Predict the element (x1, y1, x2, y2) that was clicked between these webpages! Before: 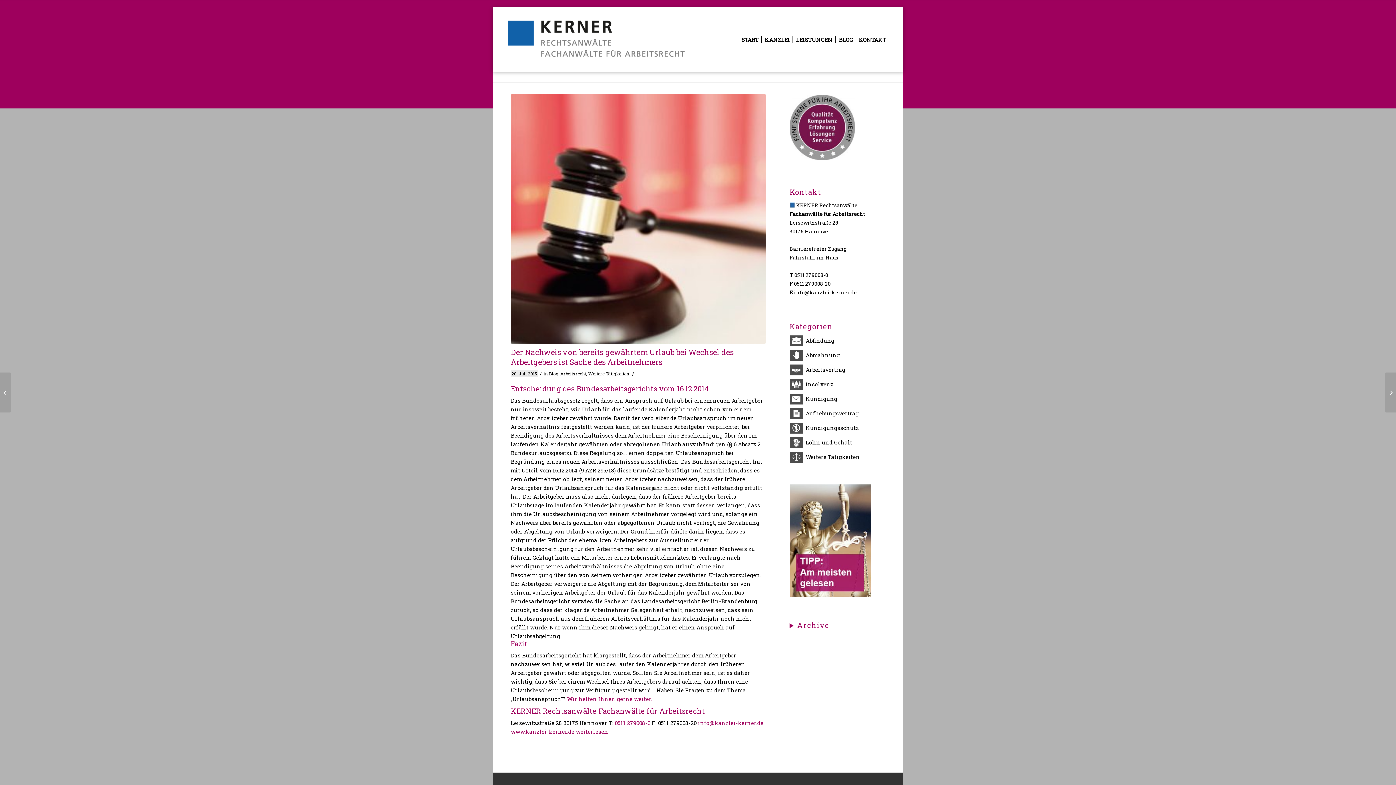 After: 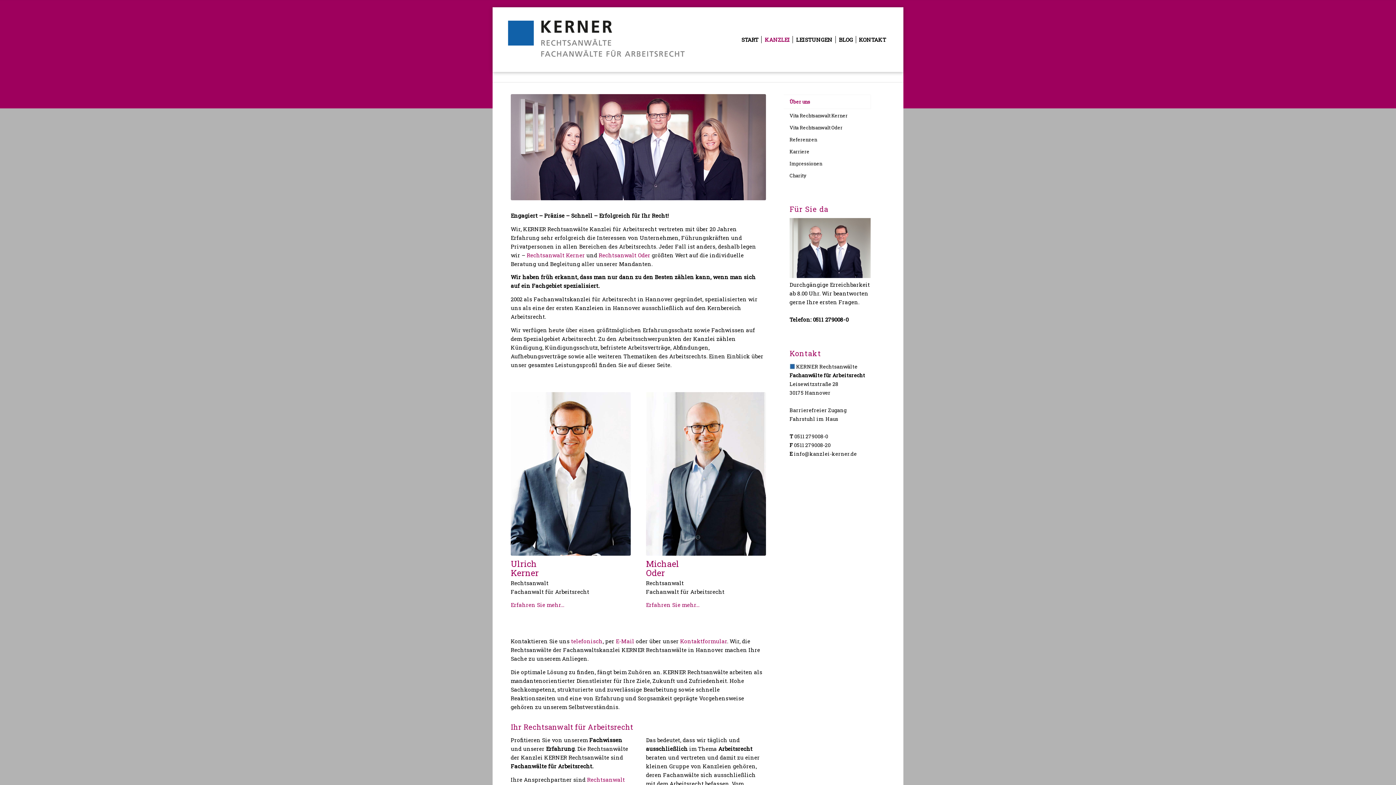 Action: bbox: (763, 18, 794, 60) label: KANZLEI